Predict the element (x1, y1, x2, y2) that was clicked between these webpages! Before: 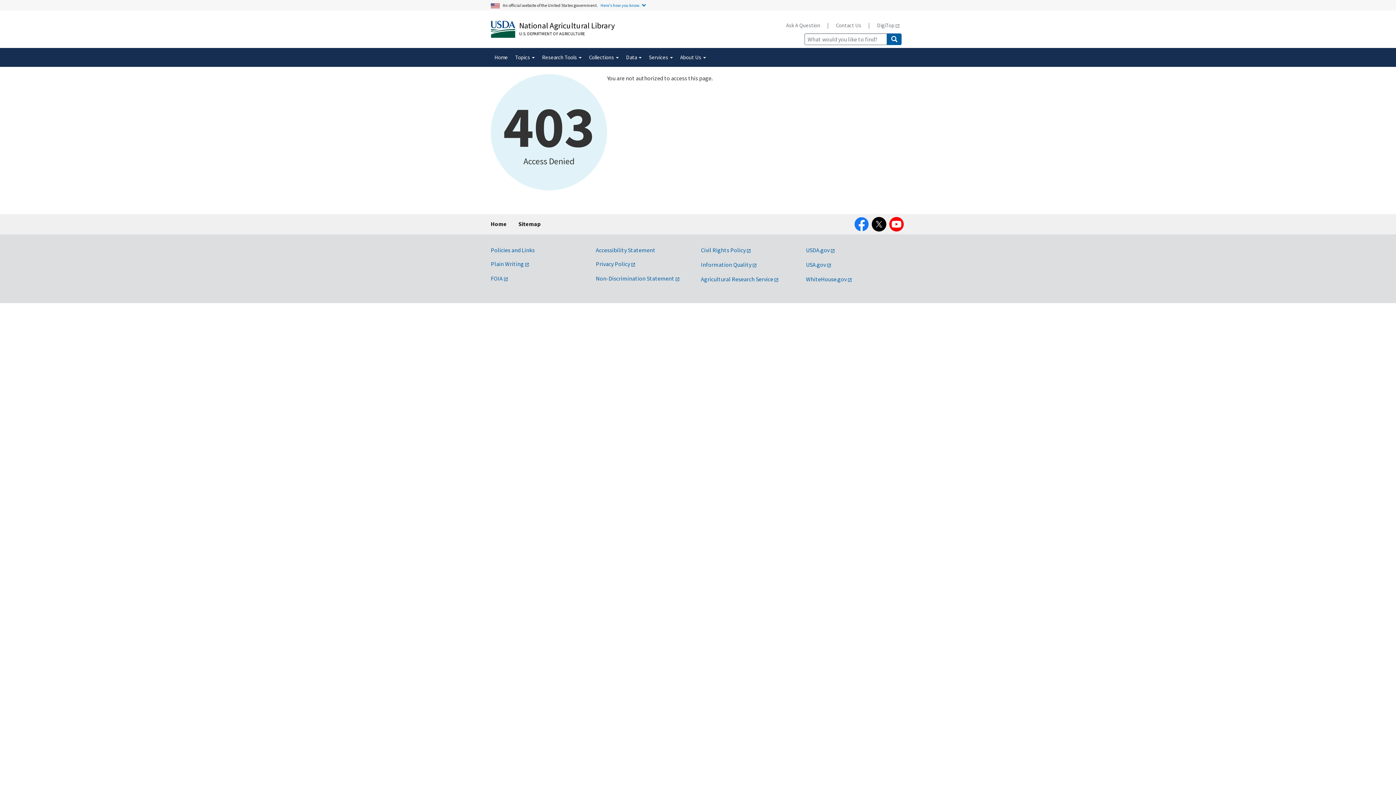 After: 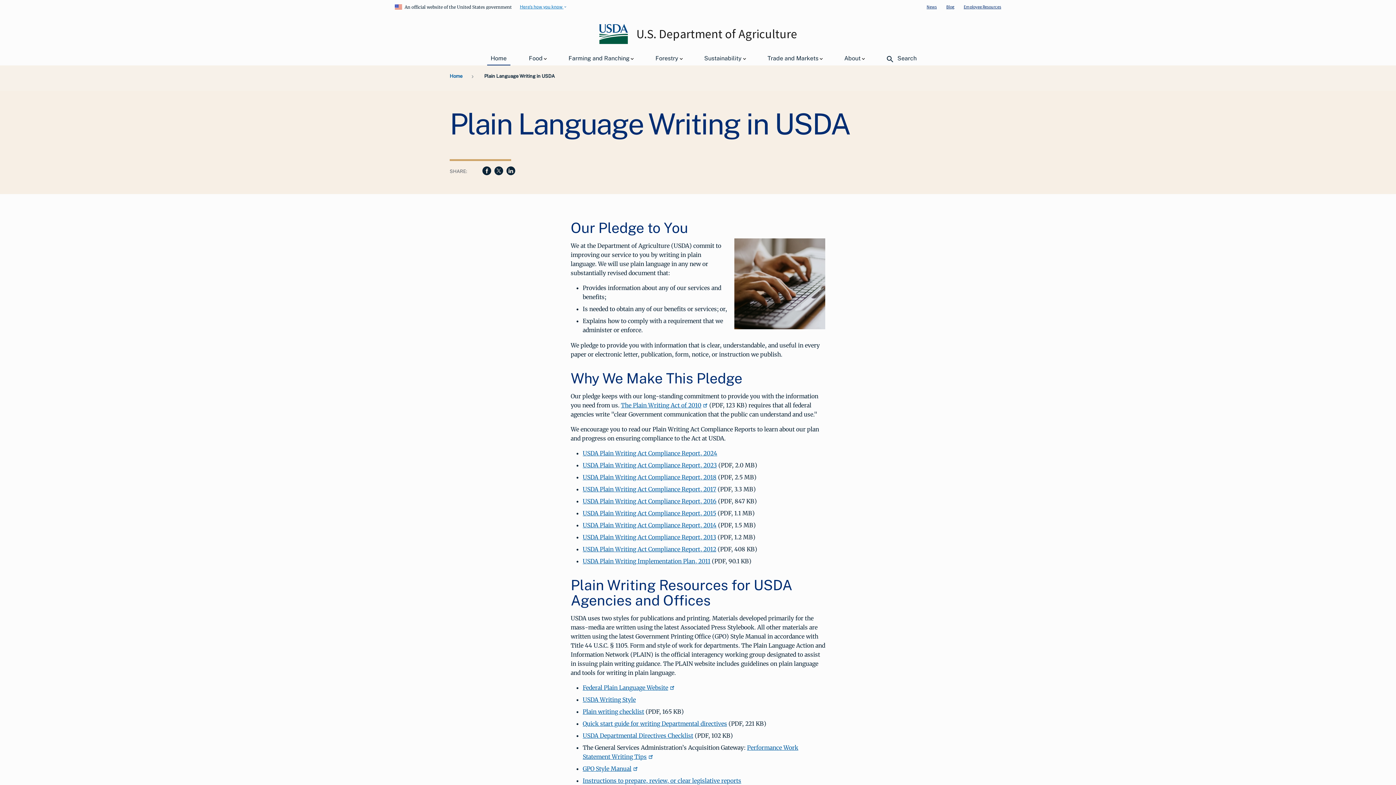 Action: label: Plain Writing bbox: (490, 260, 529, 267)